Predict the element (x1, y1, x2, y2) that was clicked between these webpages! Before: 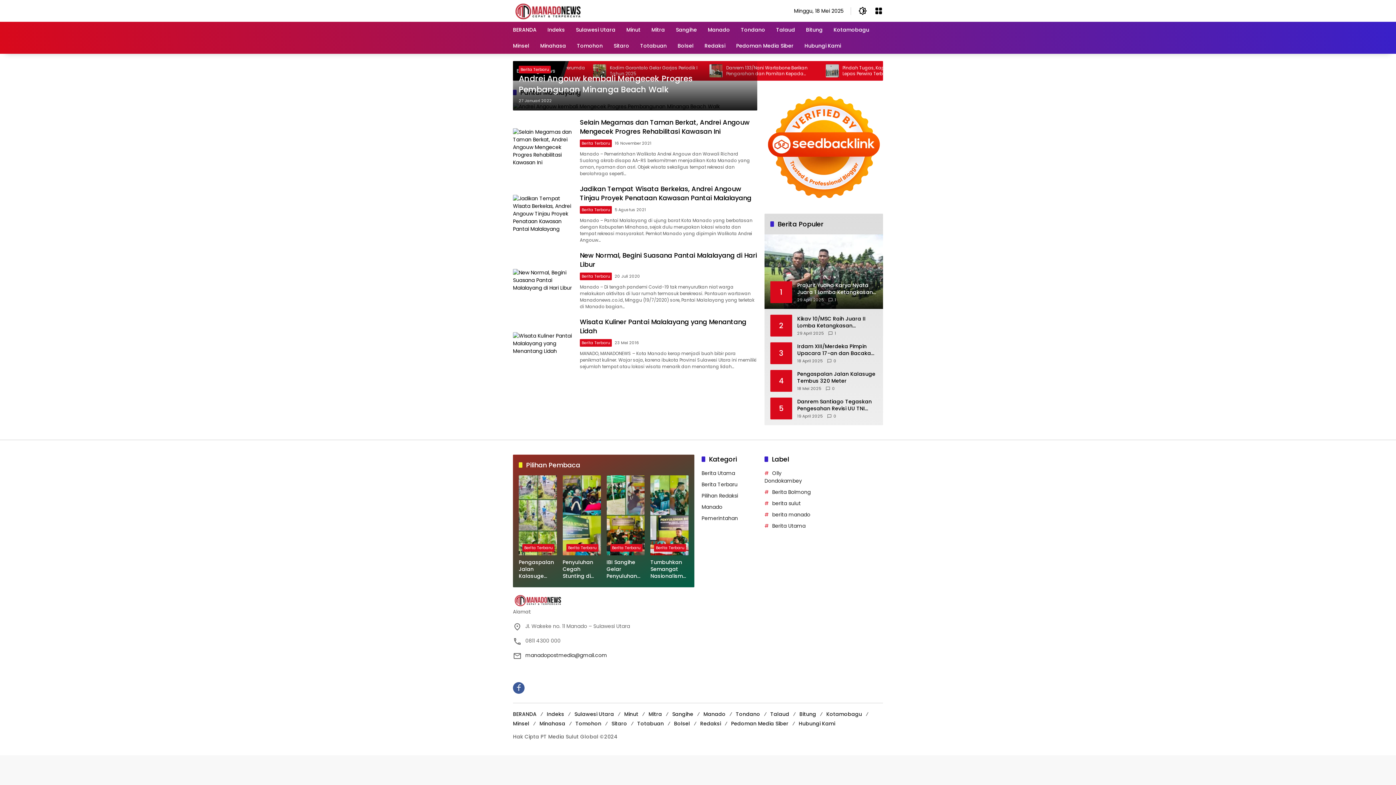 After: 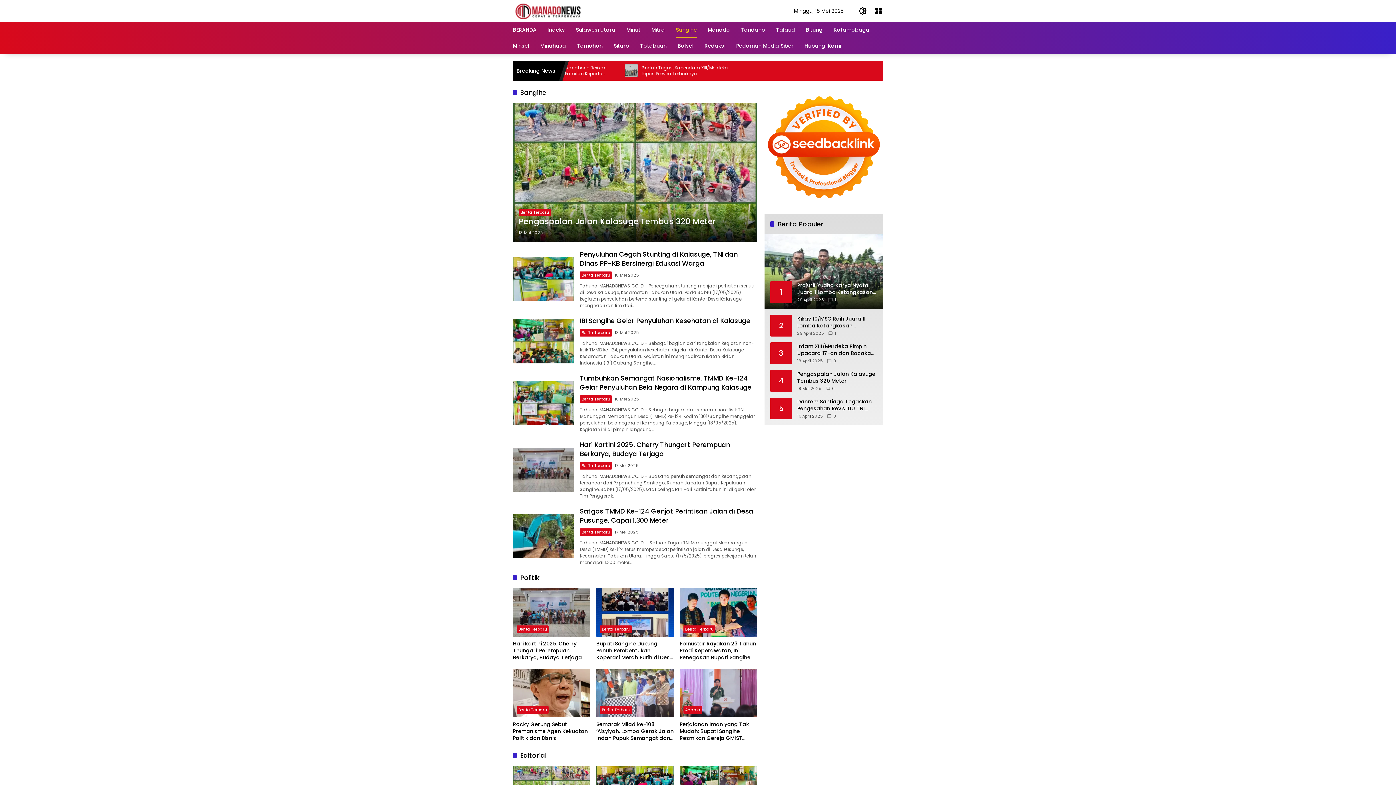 Action: label: Sangihe bbox: (676, 21, 697, 37)